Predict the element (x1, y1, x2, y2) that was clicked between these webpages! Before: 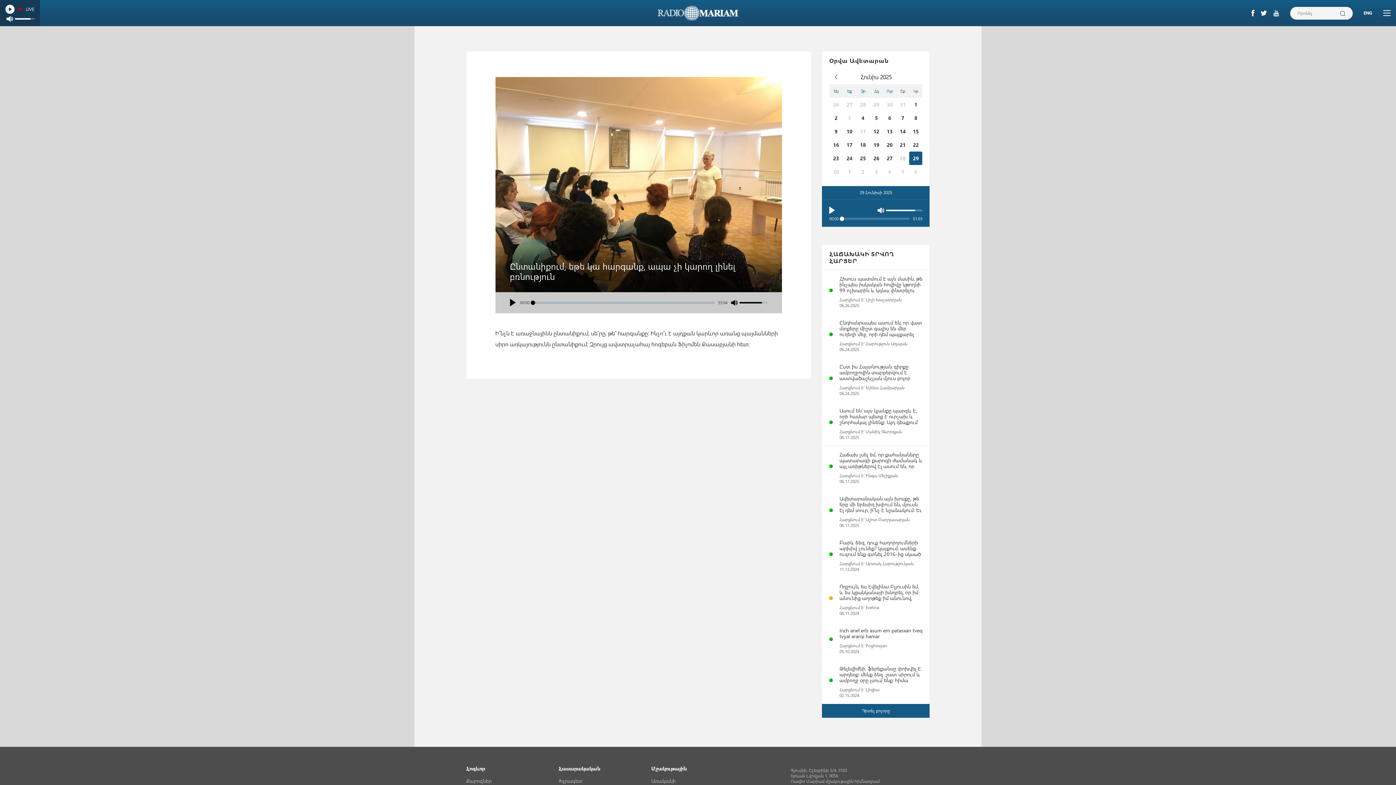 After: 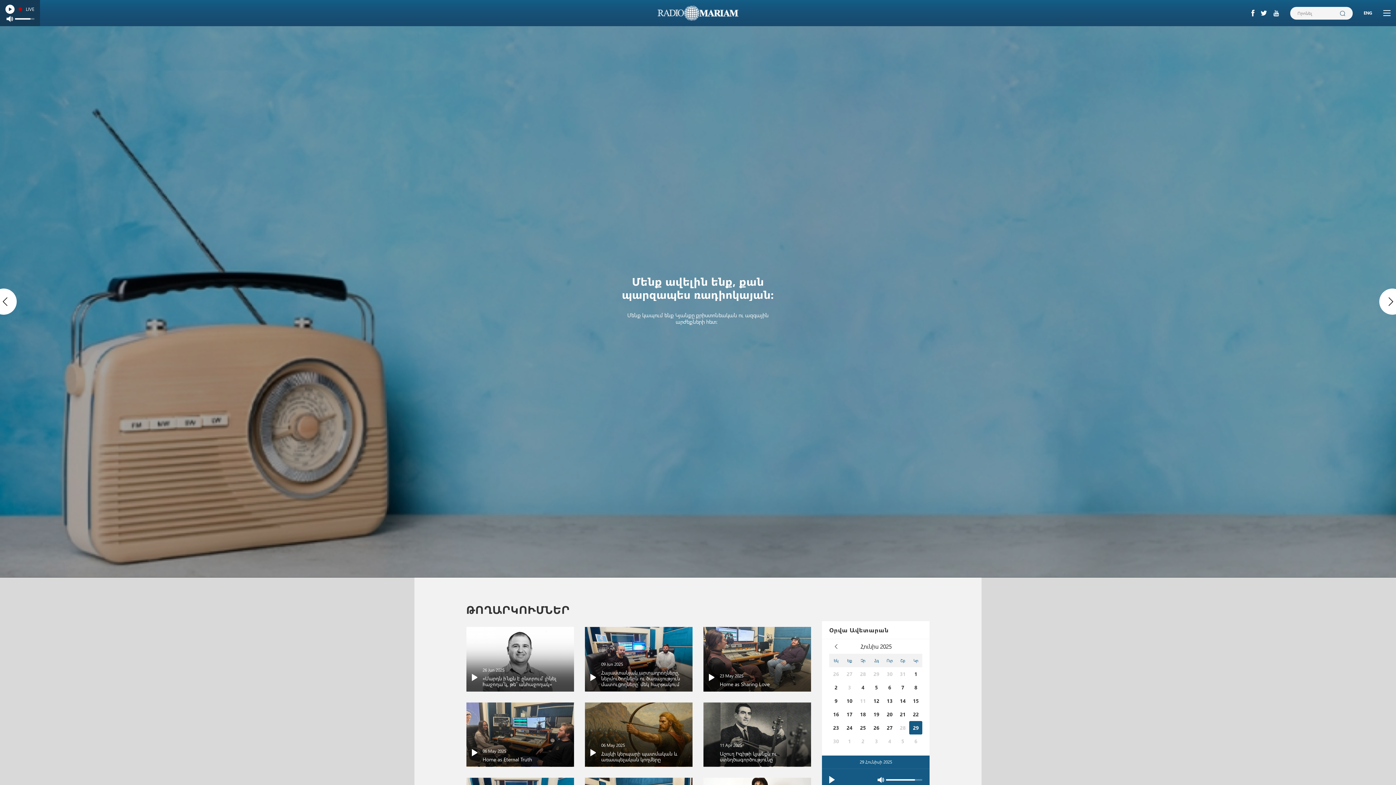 Action: bbox: (657, 5, 738, 20)